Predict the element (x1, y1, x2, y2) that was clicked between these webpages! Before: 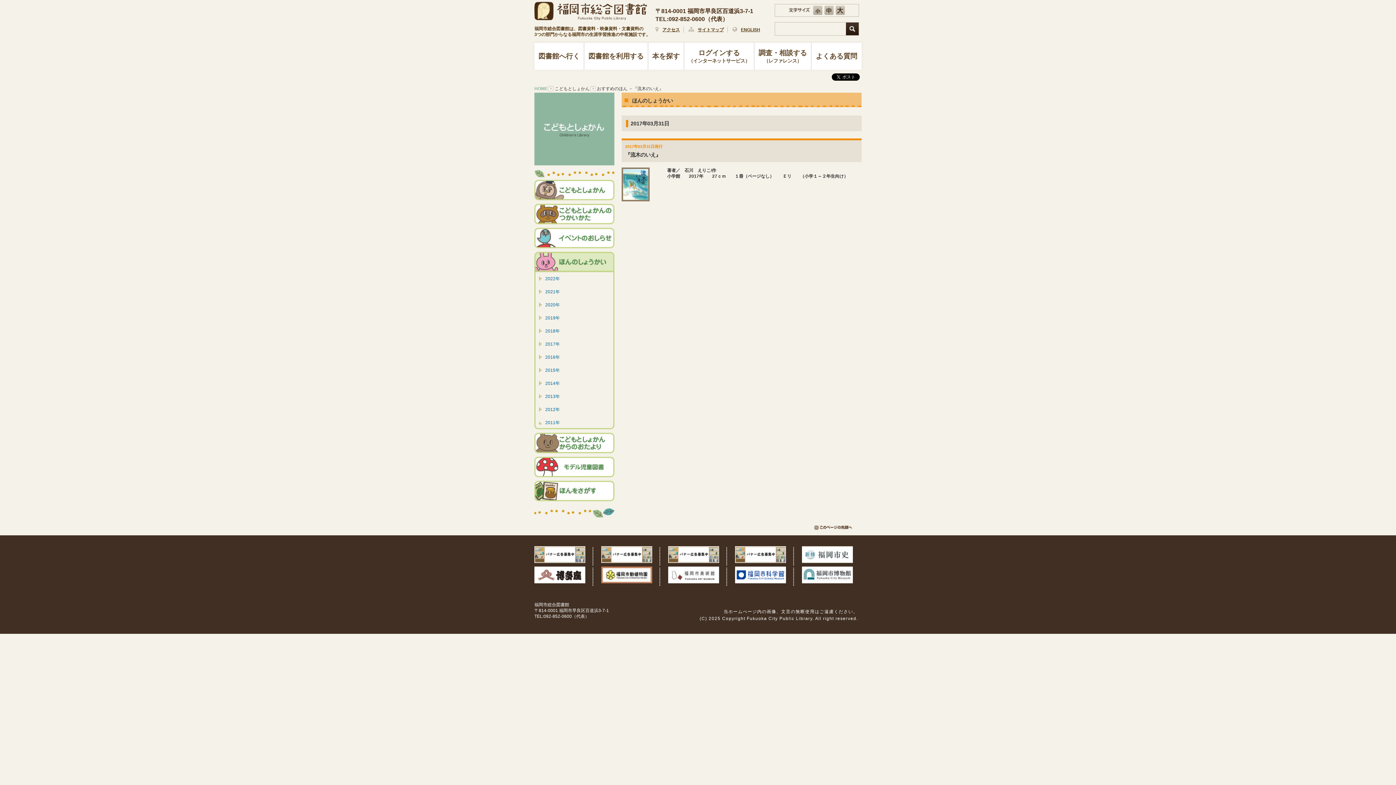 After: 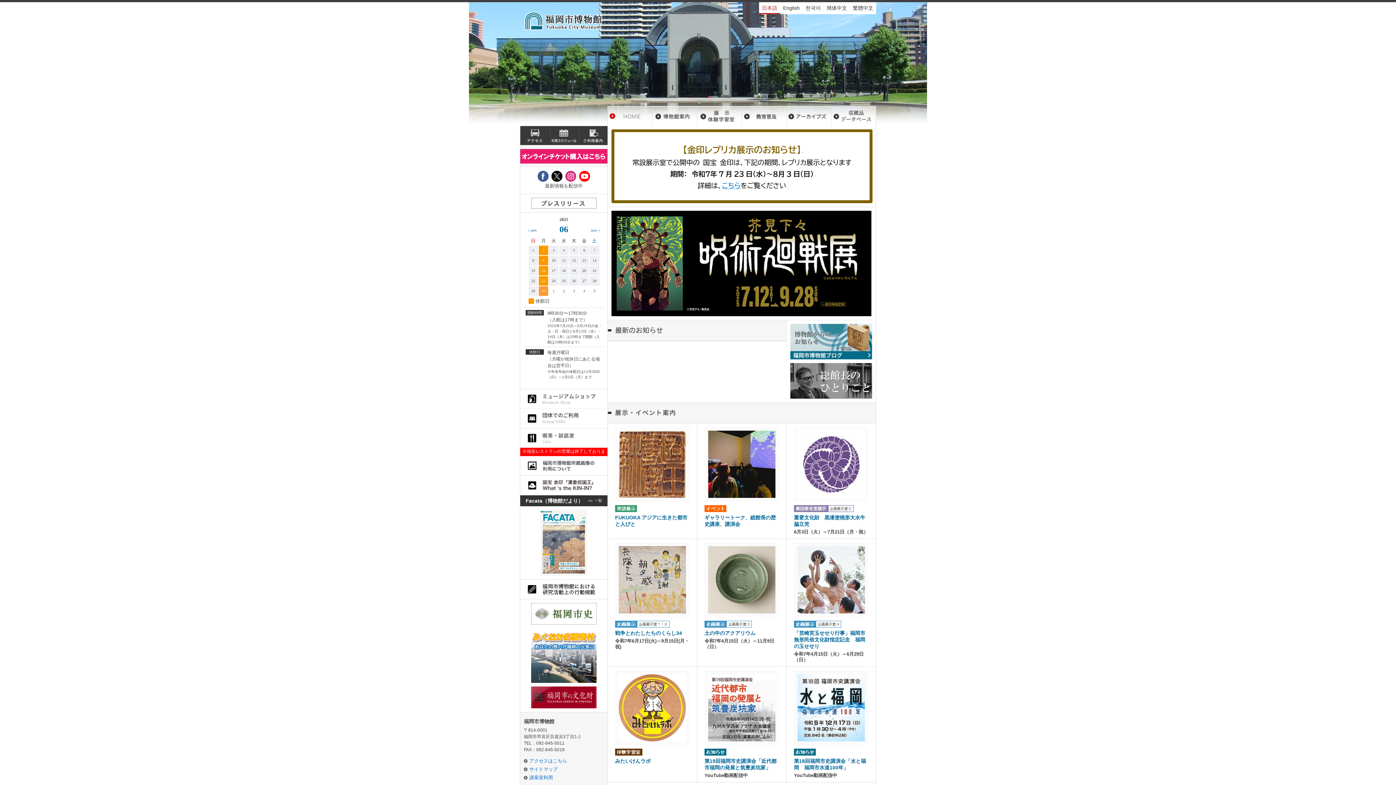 Action: bbox: (802, 572, 853, 577)